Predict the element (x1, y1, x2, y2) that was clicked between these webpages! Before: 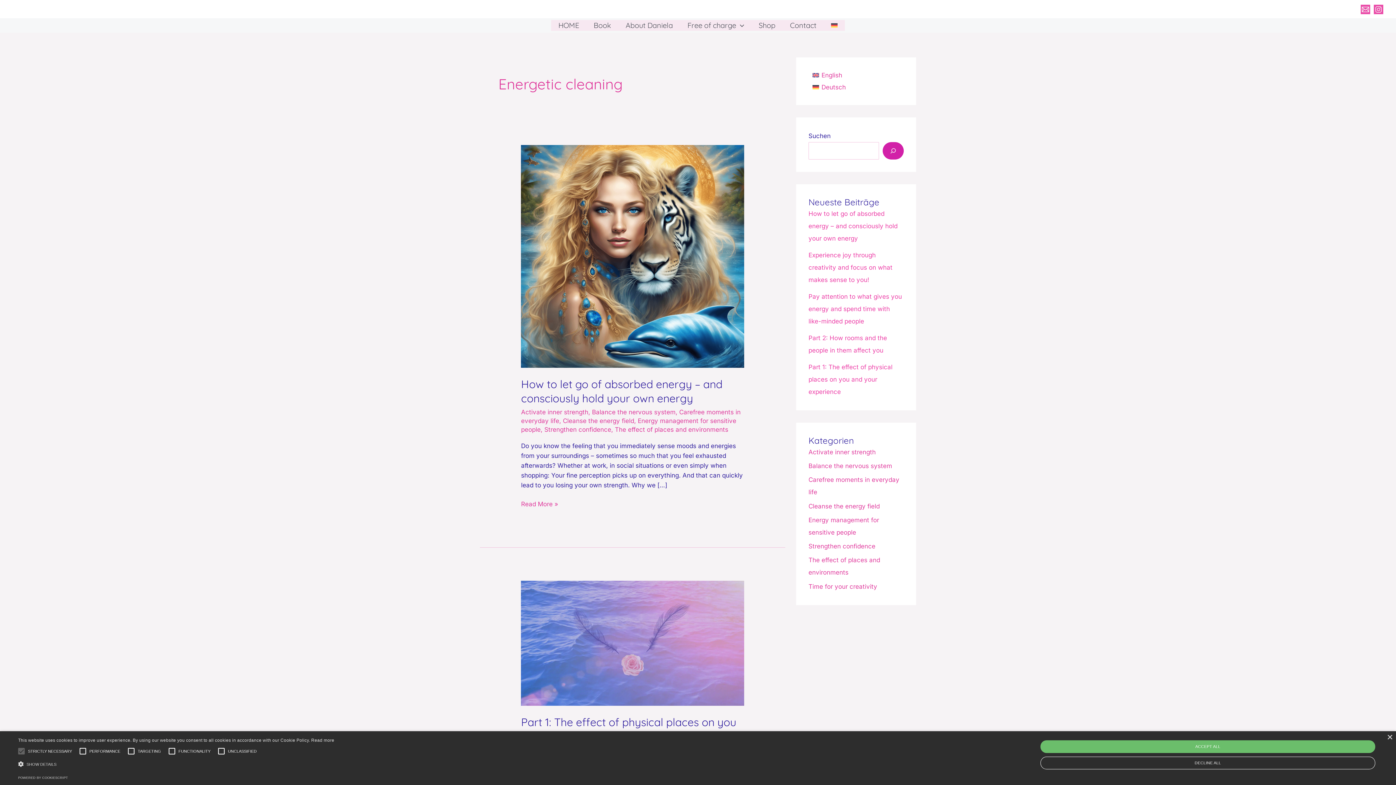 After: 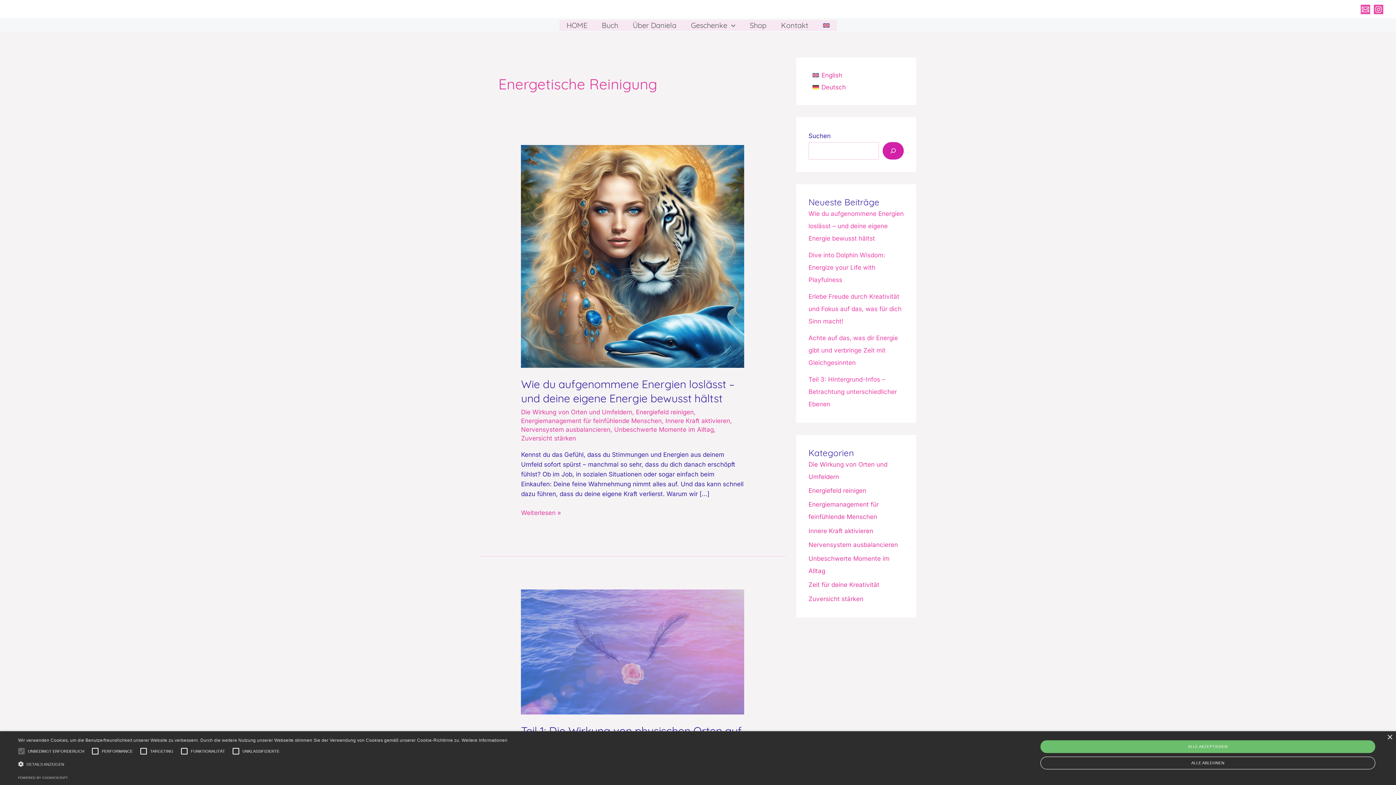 Action: bbox: (809, 82, 849, 92) label: Deutsch